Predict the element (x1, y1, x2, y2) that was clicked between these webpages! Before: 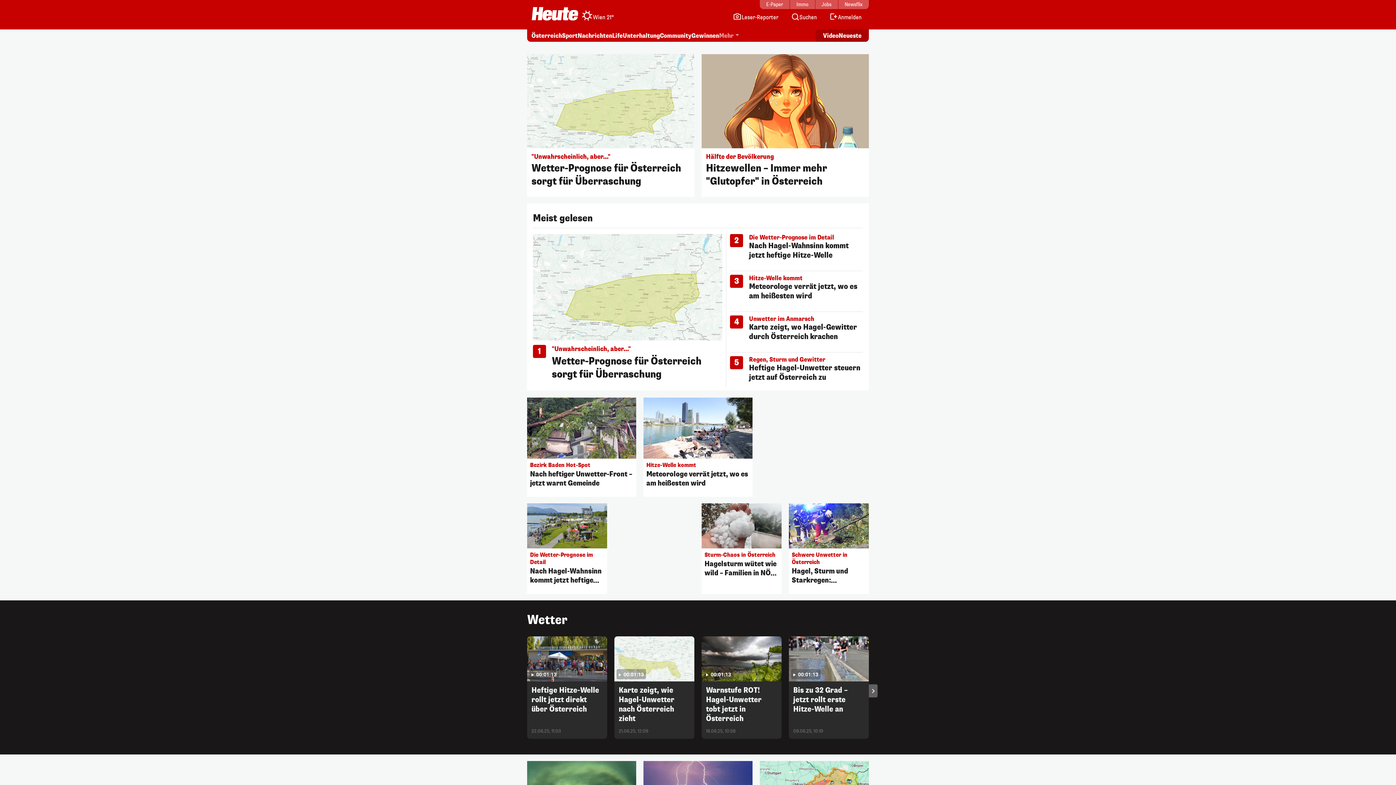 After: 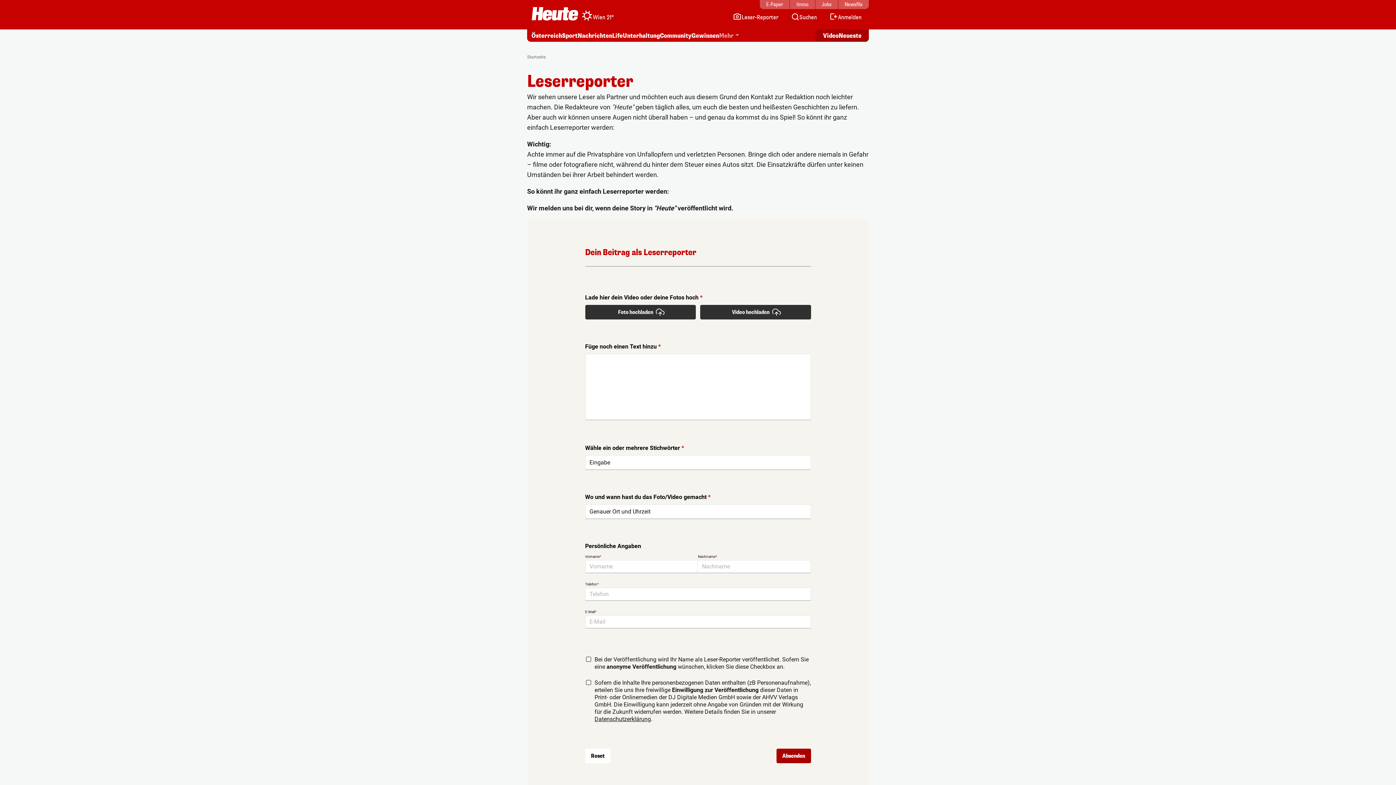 Action: label: Leser-Reporter bbox: (733, 12, 778, 22)